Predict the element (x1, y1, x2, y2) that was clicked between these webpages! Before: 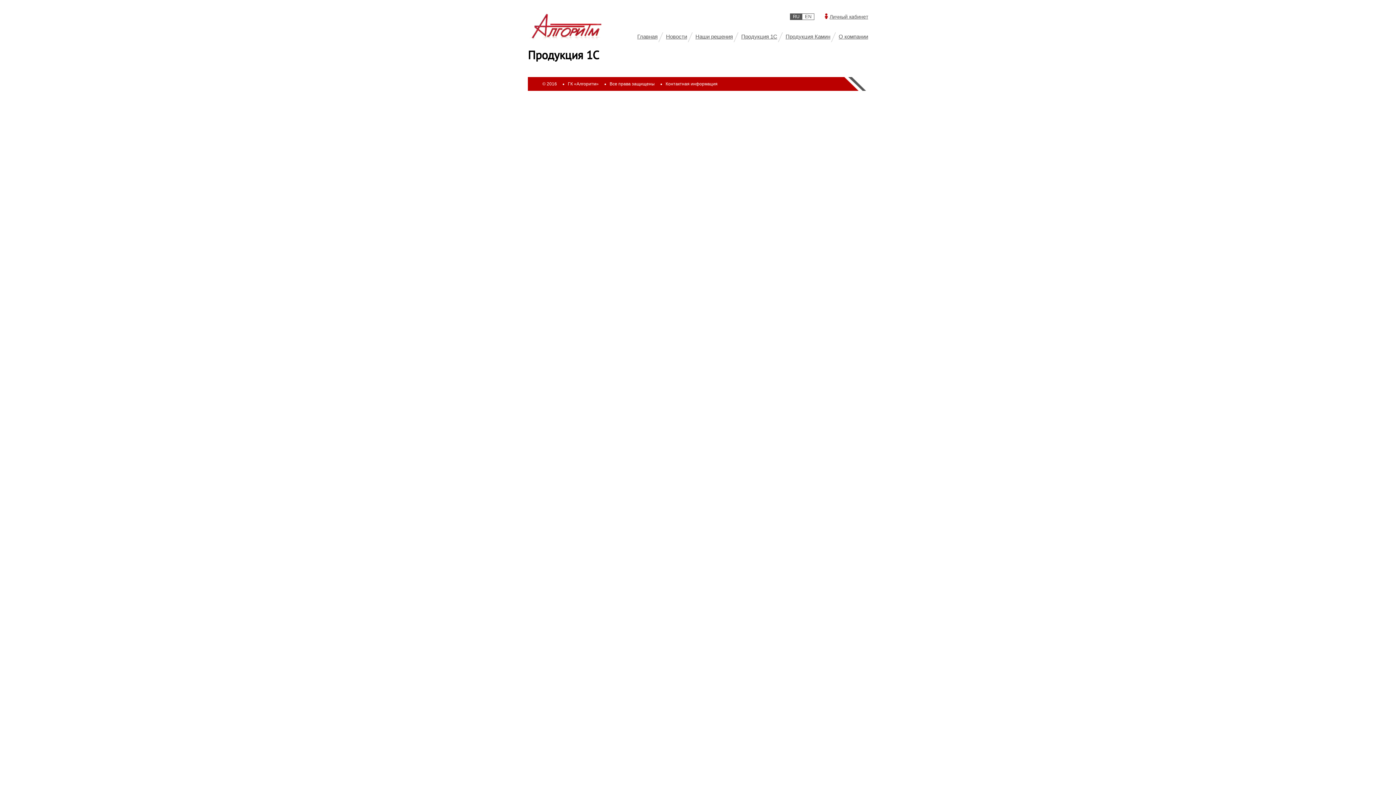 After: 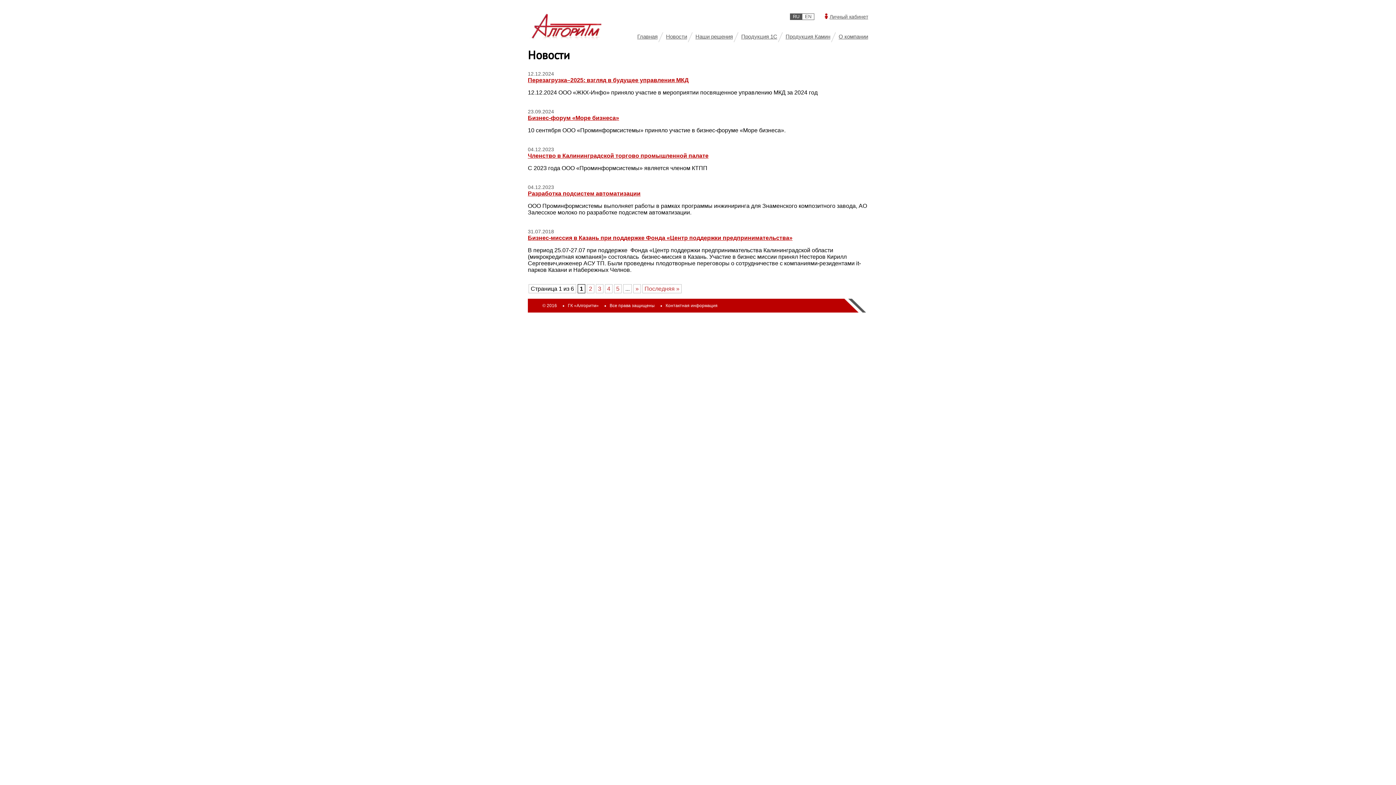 Action: label: Новости bbox: (666, 33, 687, 41)